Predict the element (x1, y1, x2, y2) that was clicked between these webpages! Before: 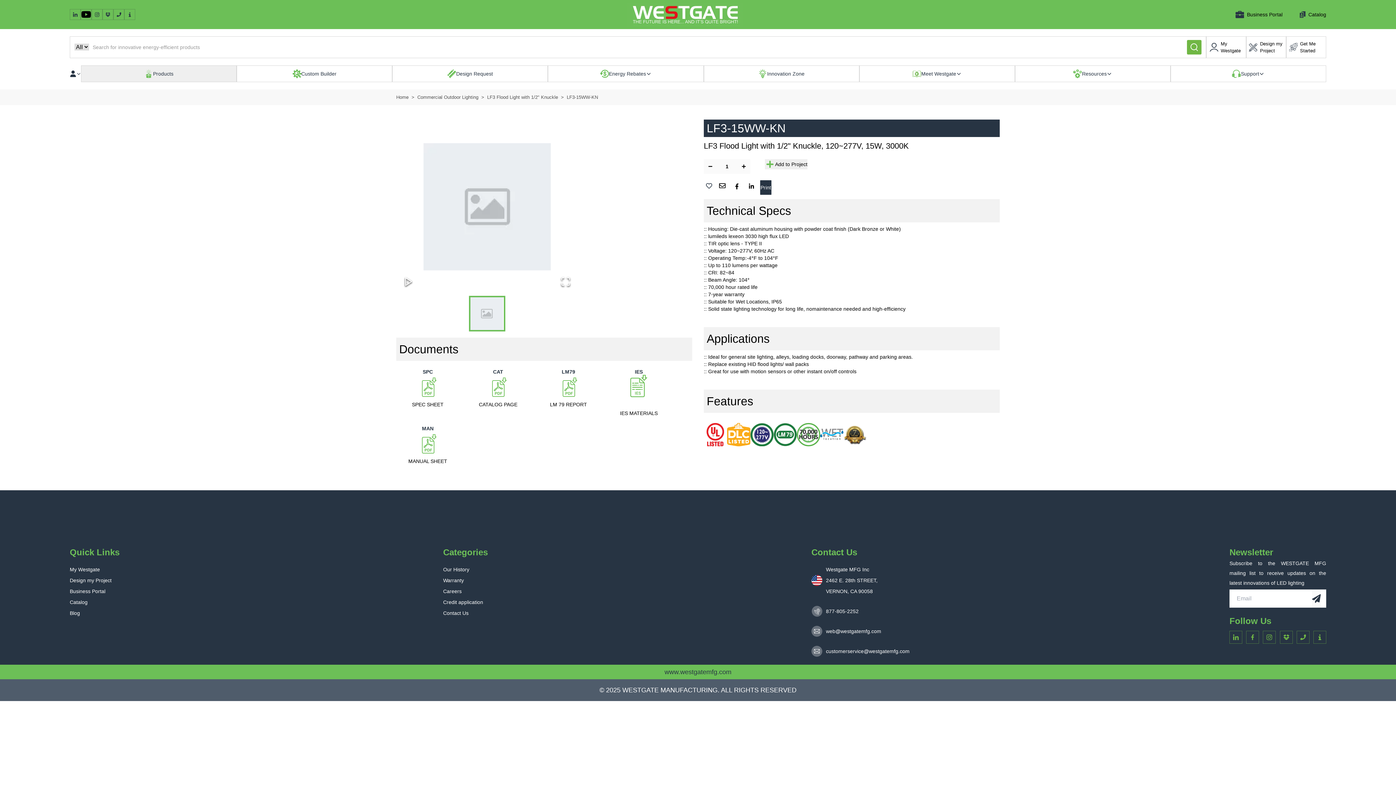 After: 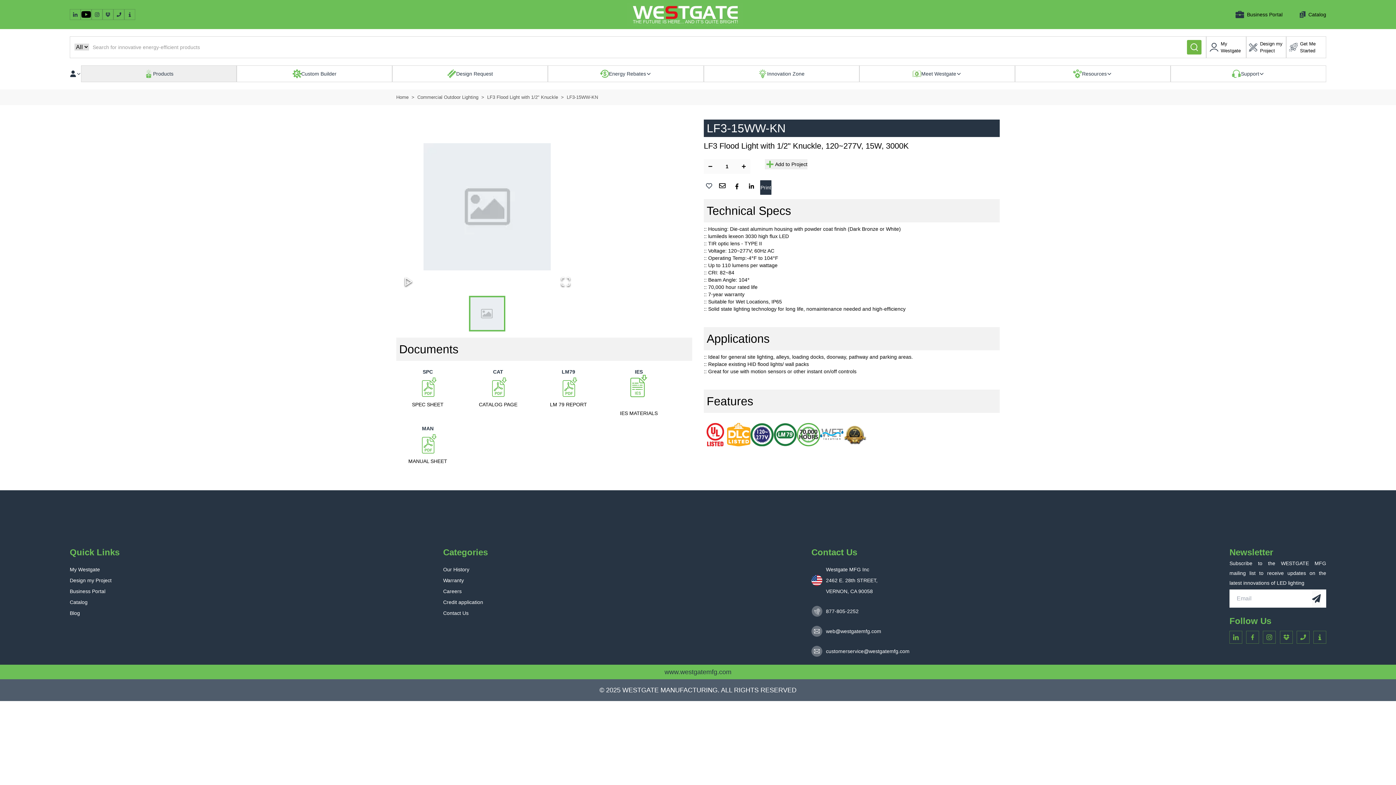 Action: bbox: (1297, 631, 1309, 643) label: Opens in a new window: phone